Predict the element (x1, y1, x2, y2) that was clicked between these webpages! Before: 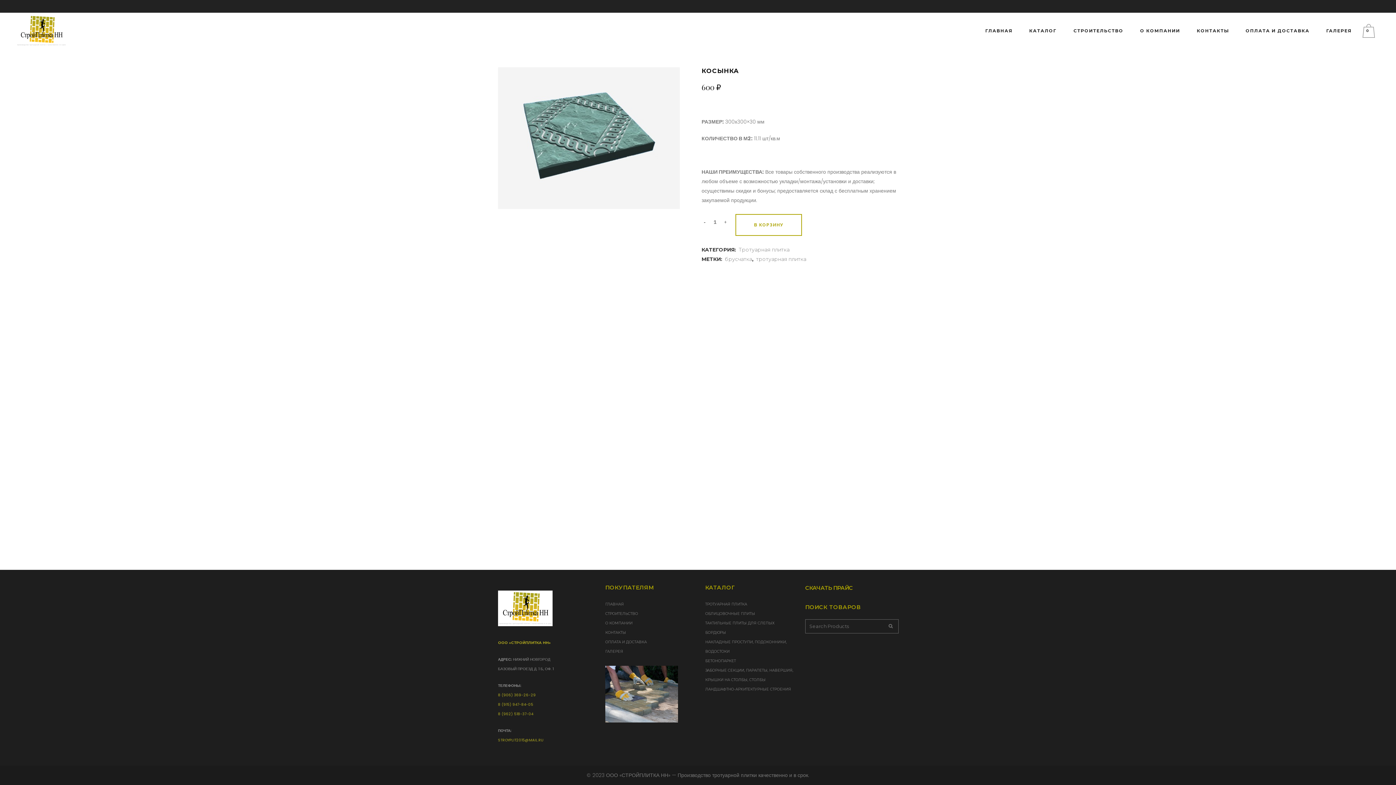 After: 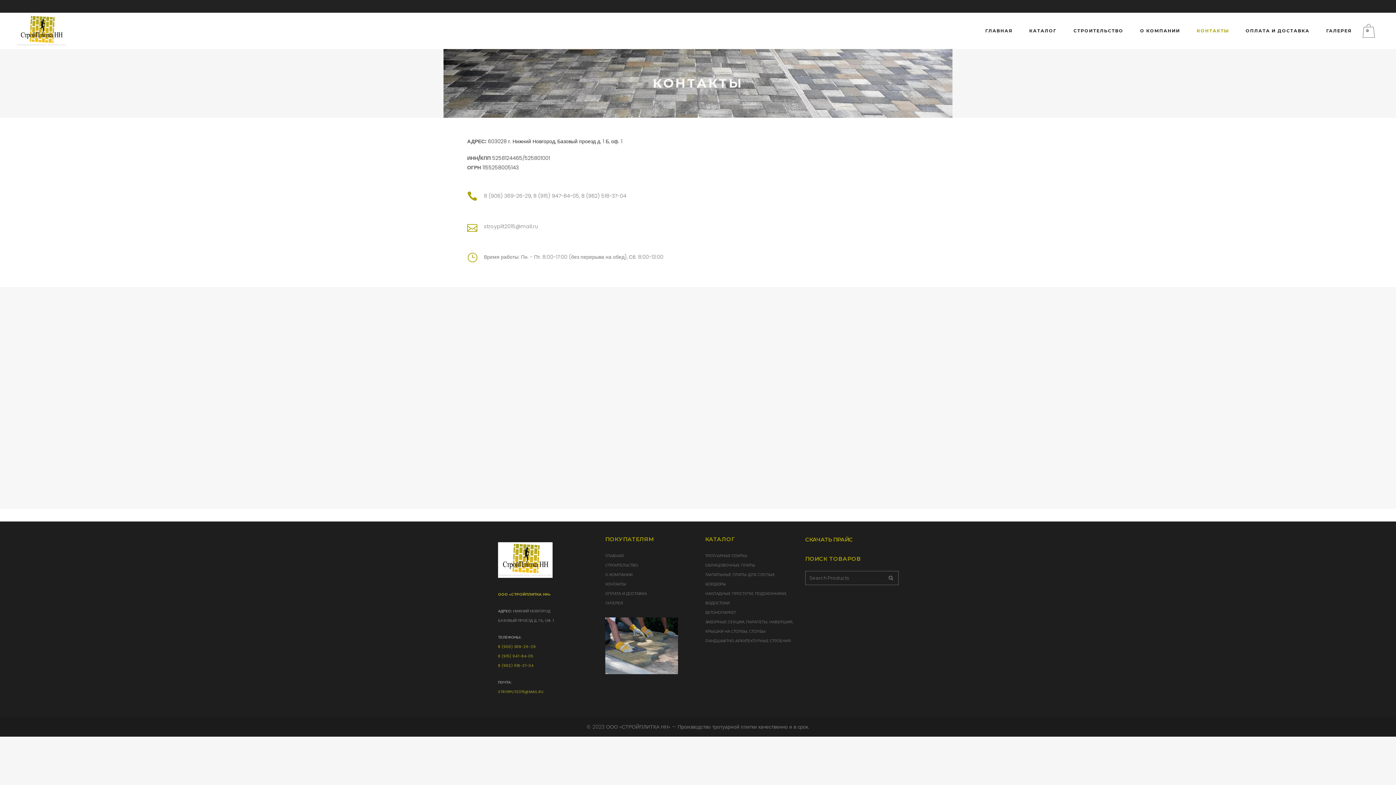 Action: bbox: (605, 630, 626, 635) label: КОНТАКТЫ